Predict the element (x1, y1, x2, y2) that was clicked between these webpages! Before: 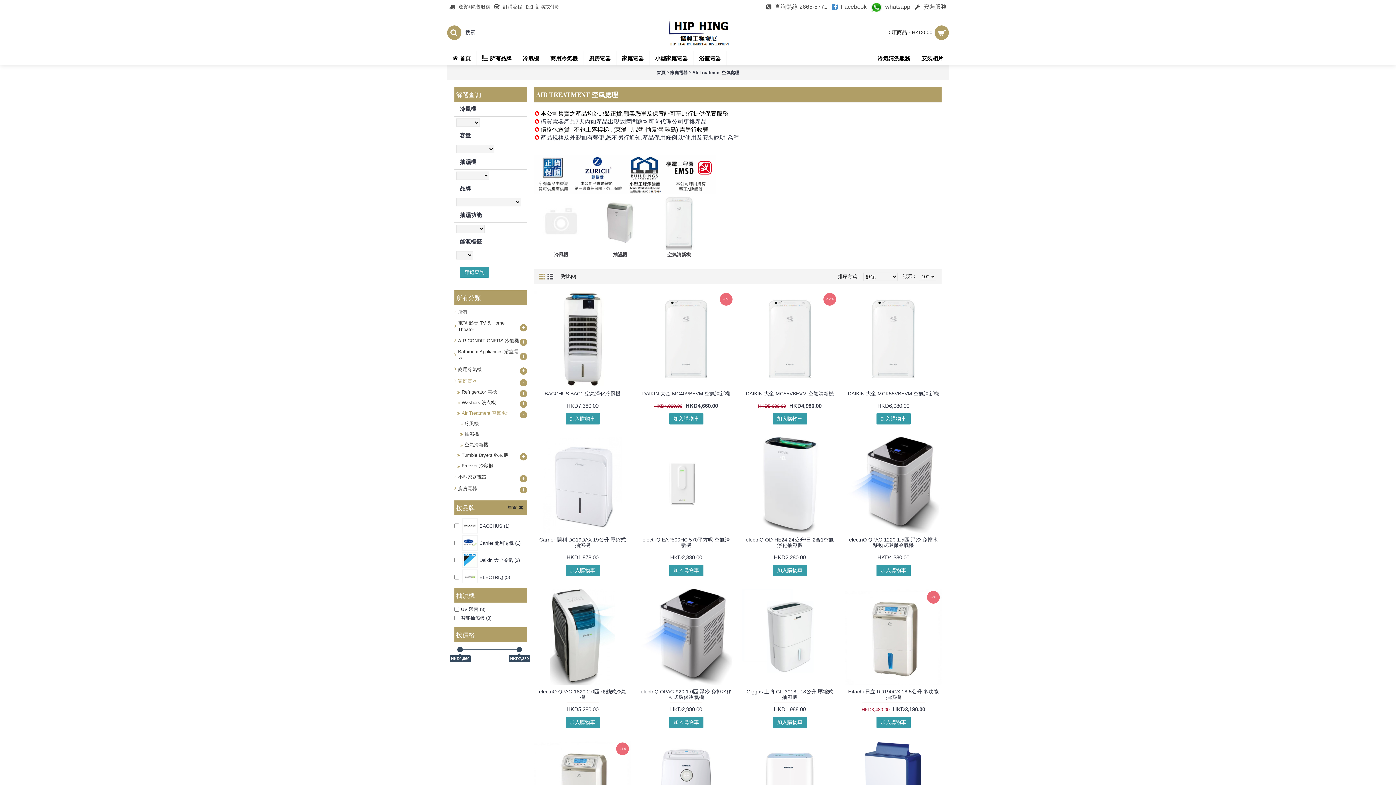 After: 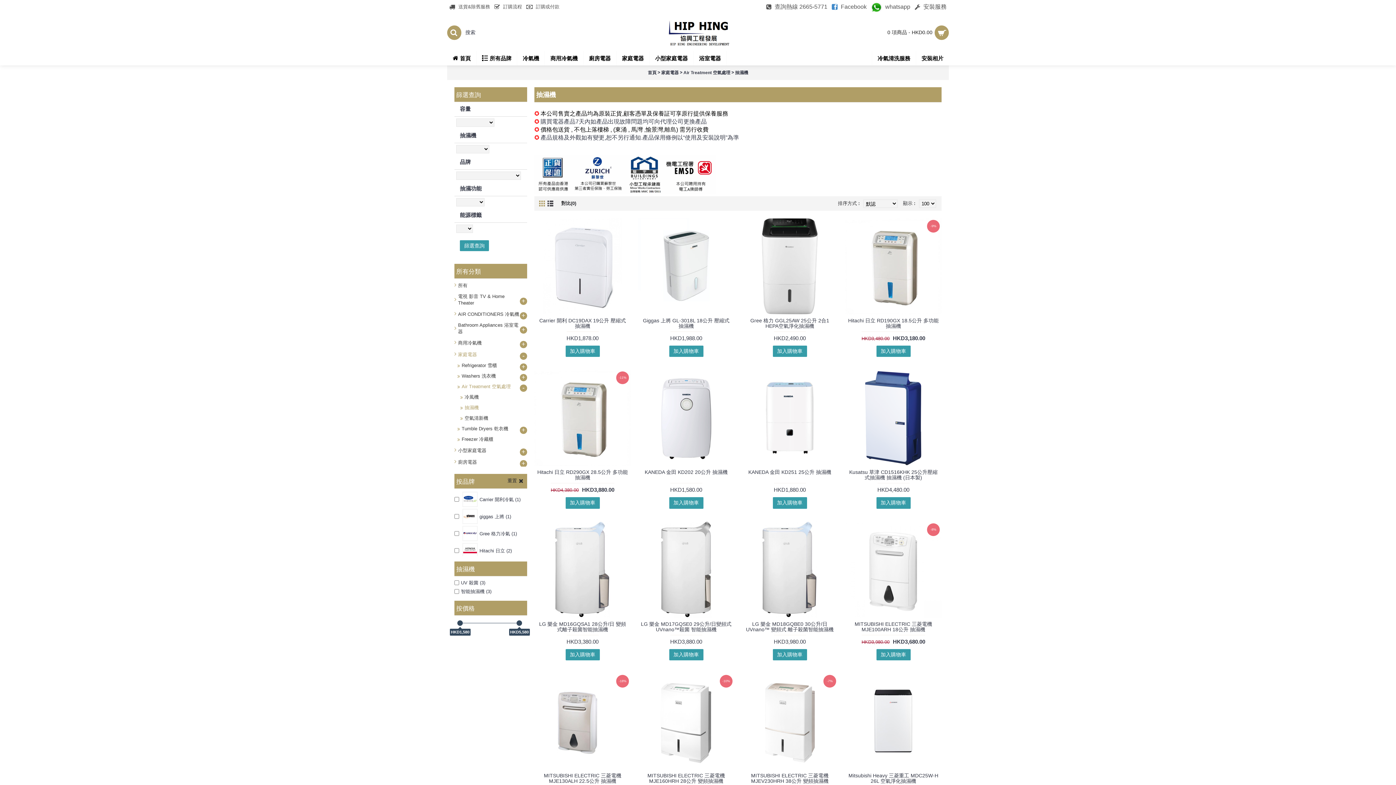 Action: label: 抽濕機 bbox: (593, 196, 647, 260)